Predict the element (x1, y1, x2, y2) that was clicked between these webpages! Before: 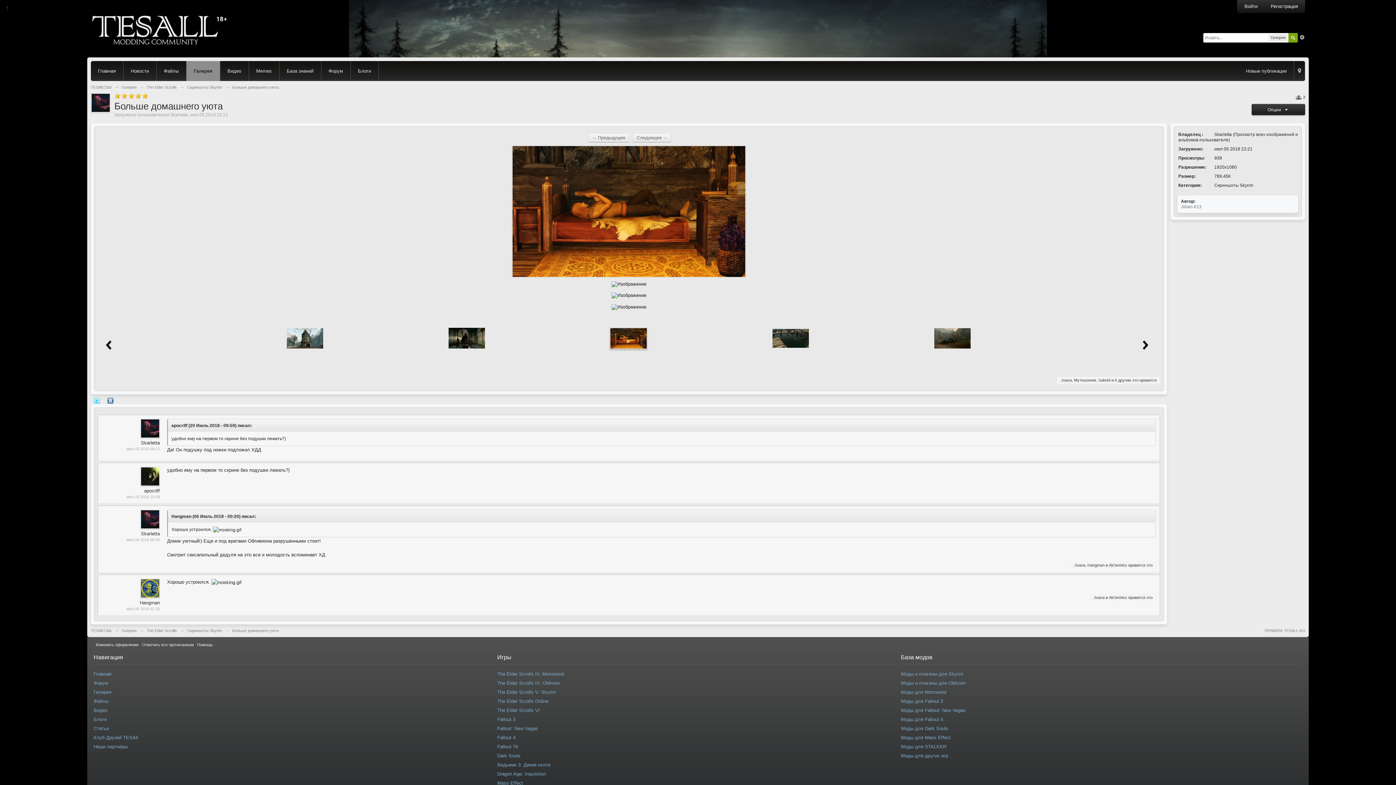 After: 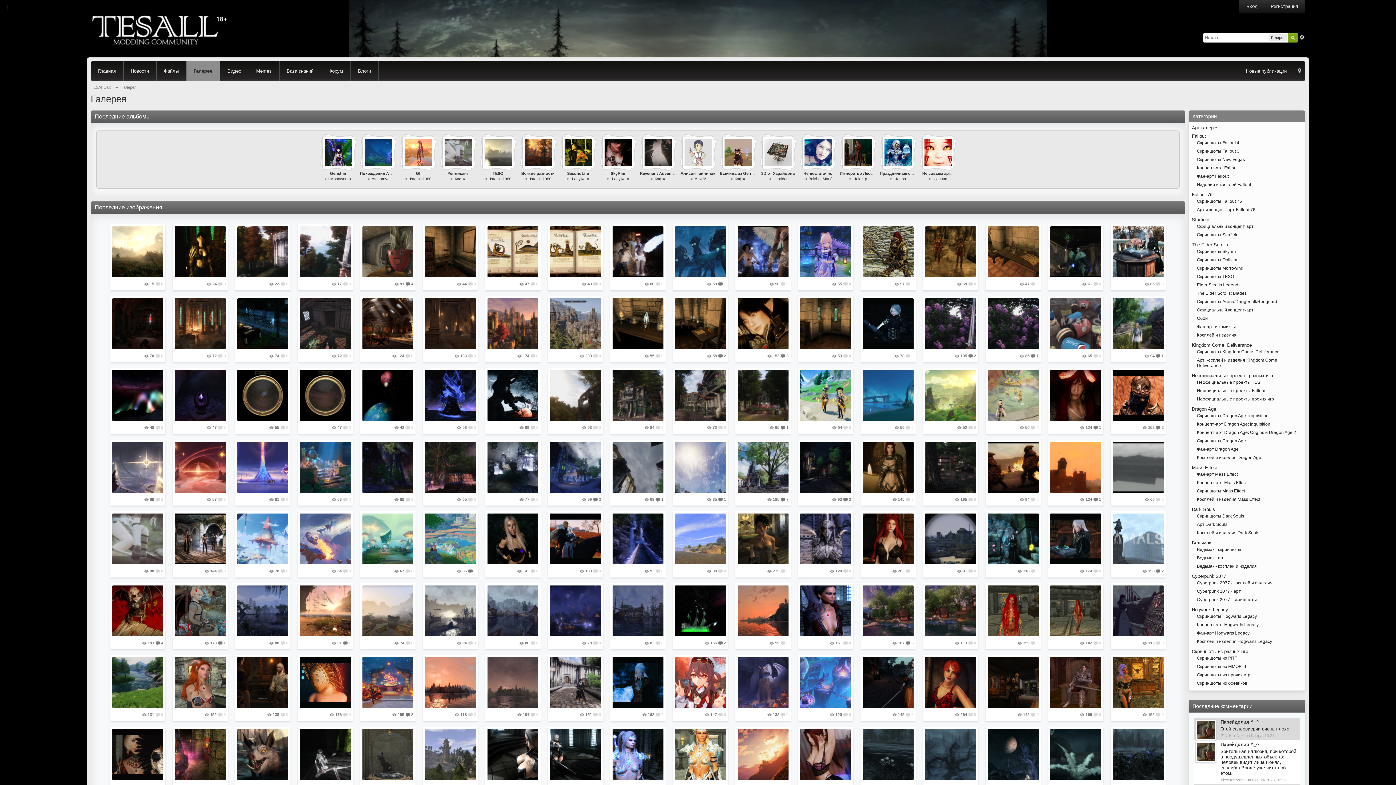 Action: label: Галерея bbox: (93, 689, 111, 695)